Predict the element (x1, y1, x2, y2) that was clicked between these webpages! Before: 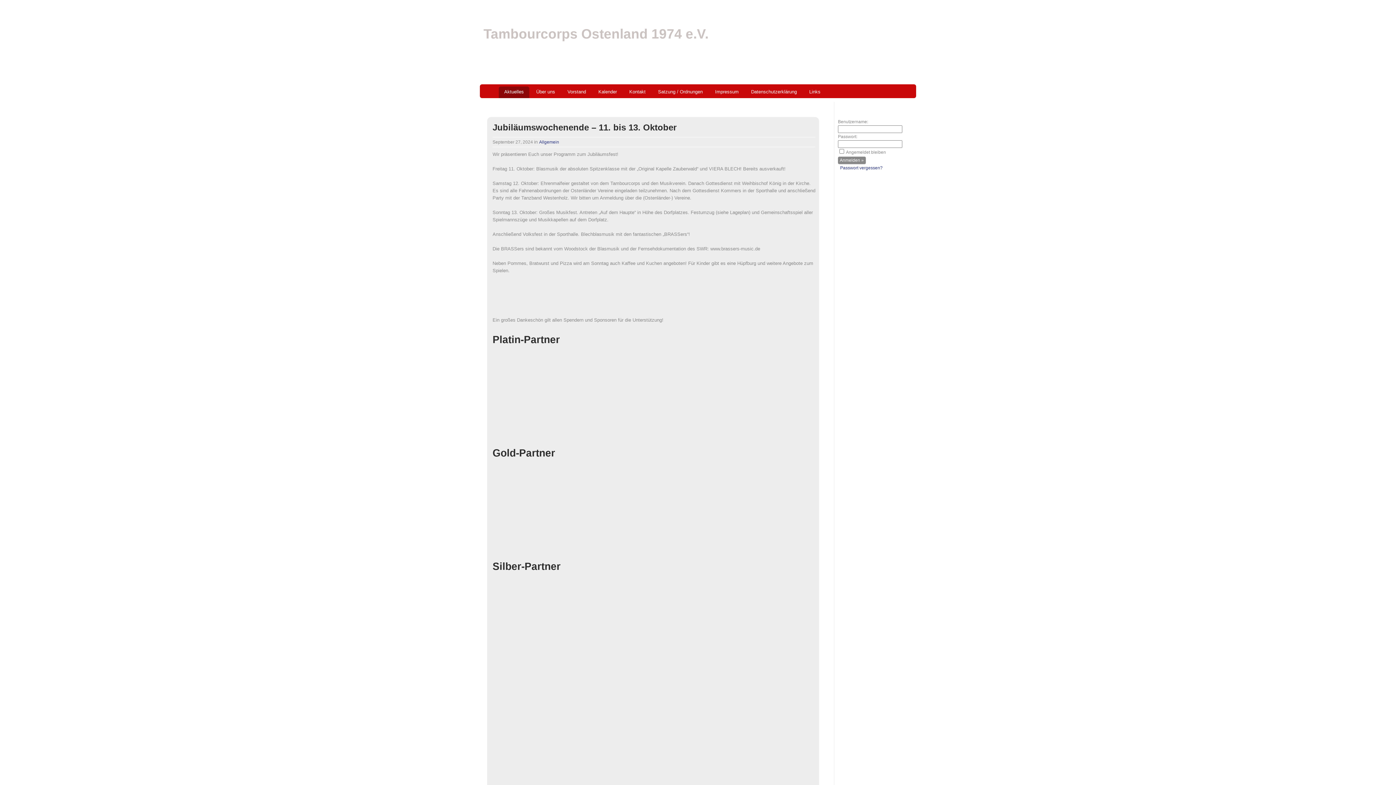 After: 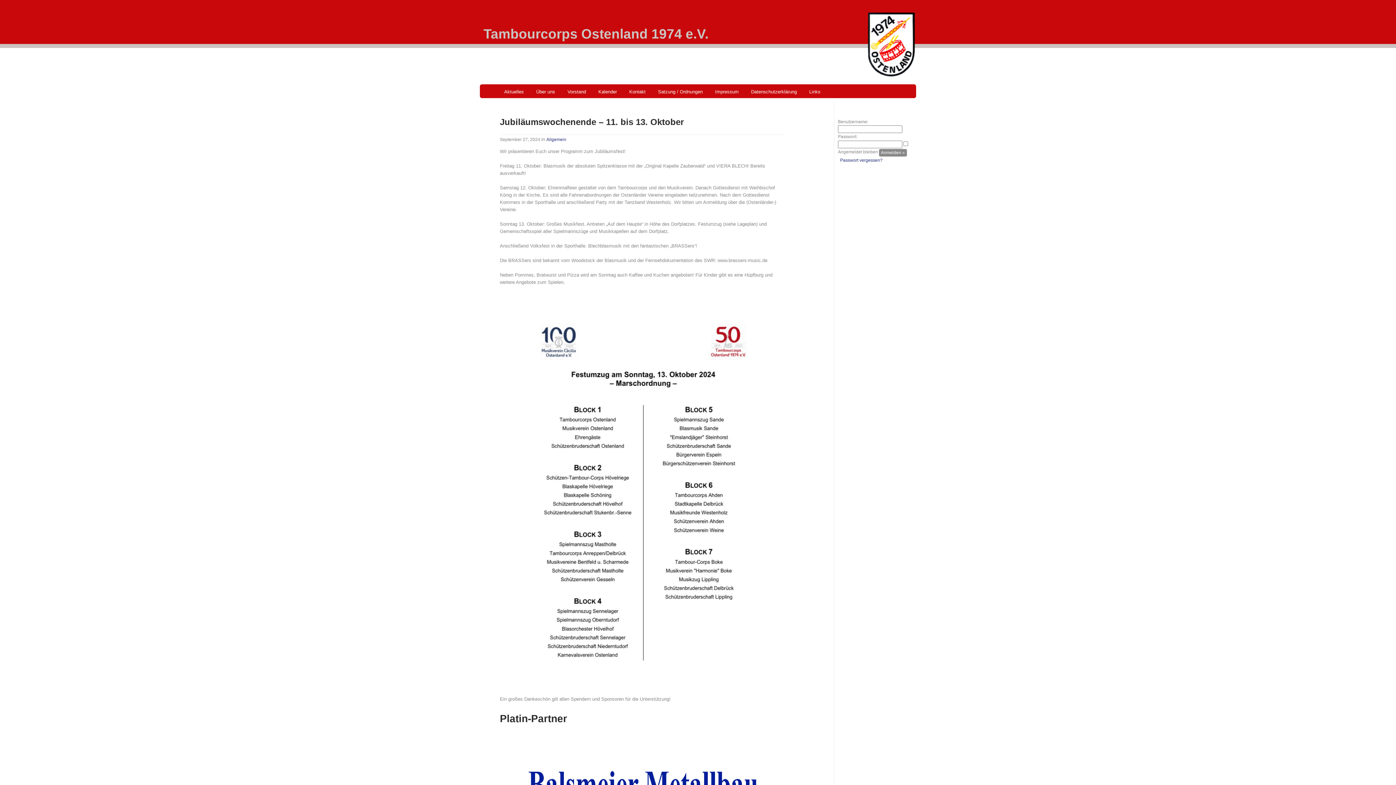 Action: label: Jubiläumswochenende – 11. bis 13. Oktober bbox: (492, 122, 676, 132)